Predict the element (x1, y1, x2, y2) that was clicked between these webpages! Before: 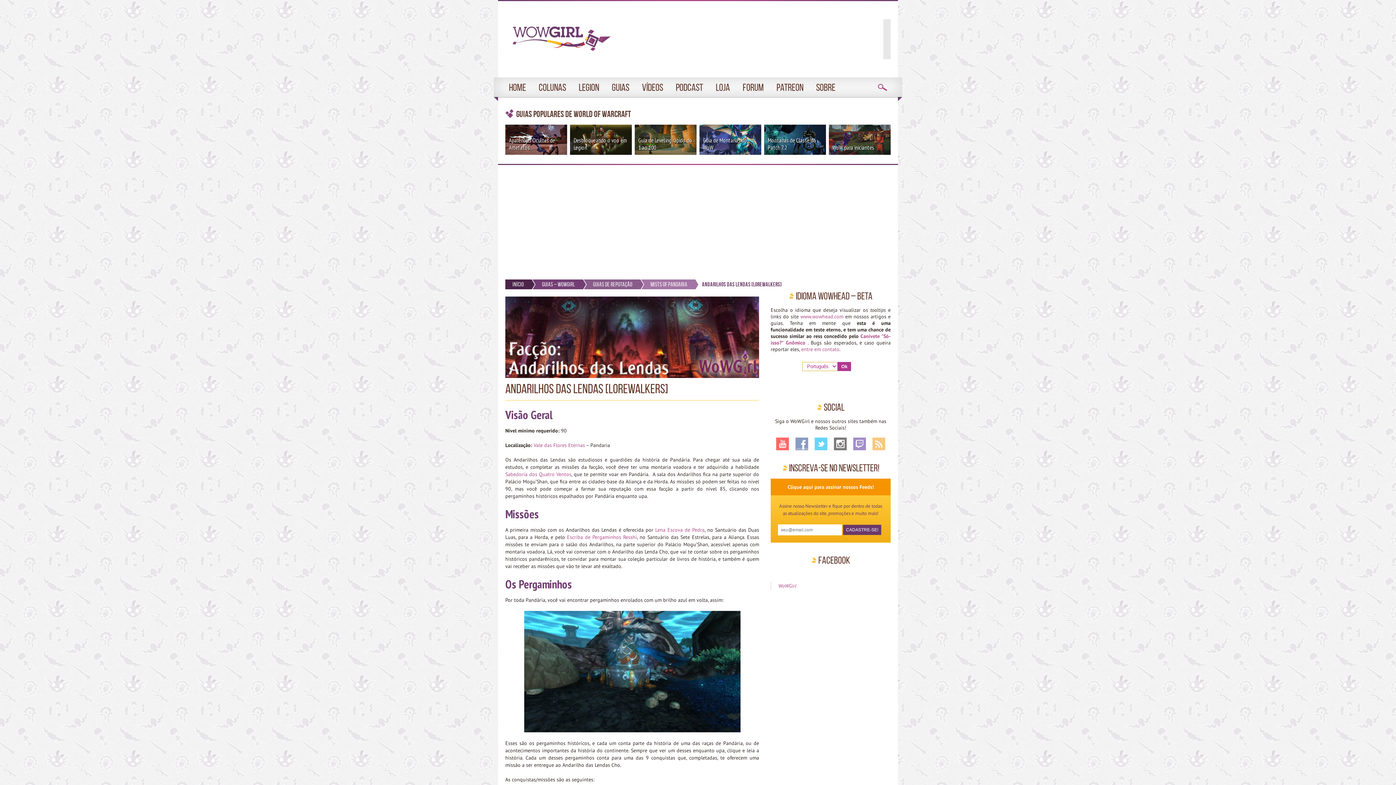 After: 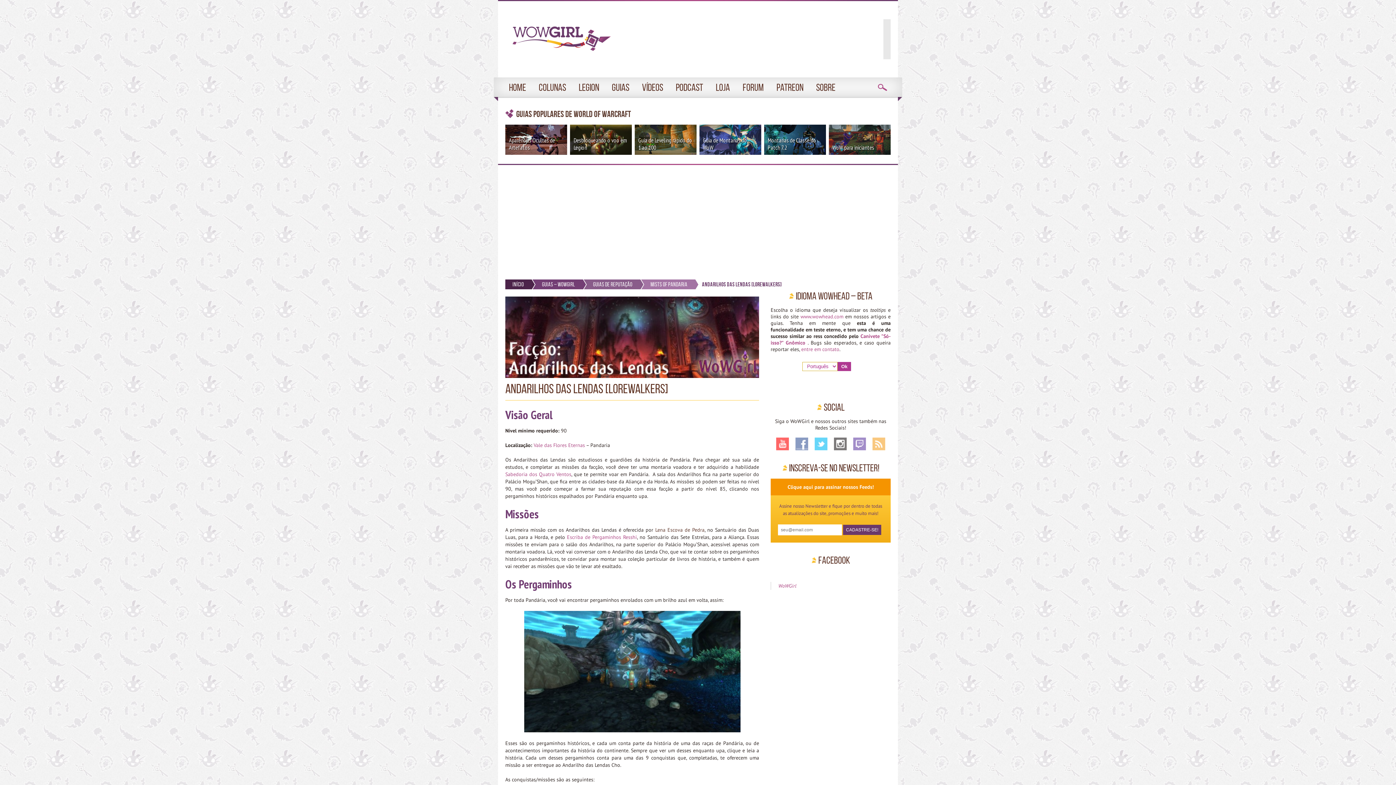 Action: bbox: (655, 526, 704, 533) label: Lena Escova de Pedra